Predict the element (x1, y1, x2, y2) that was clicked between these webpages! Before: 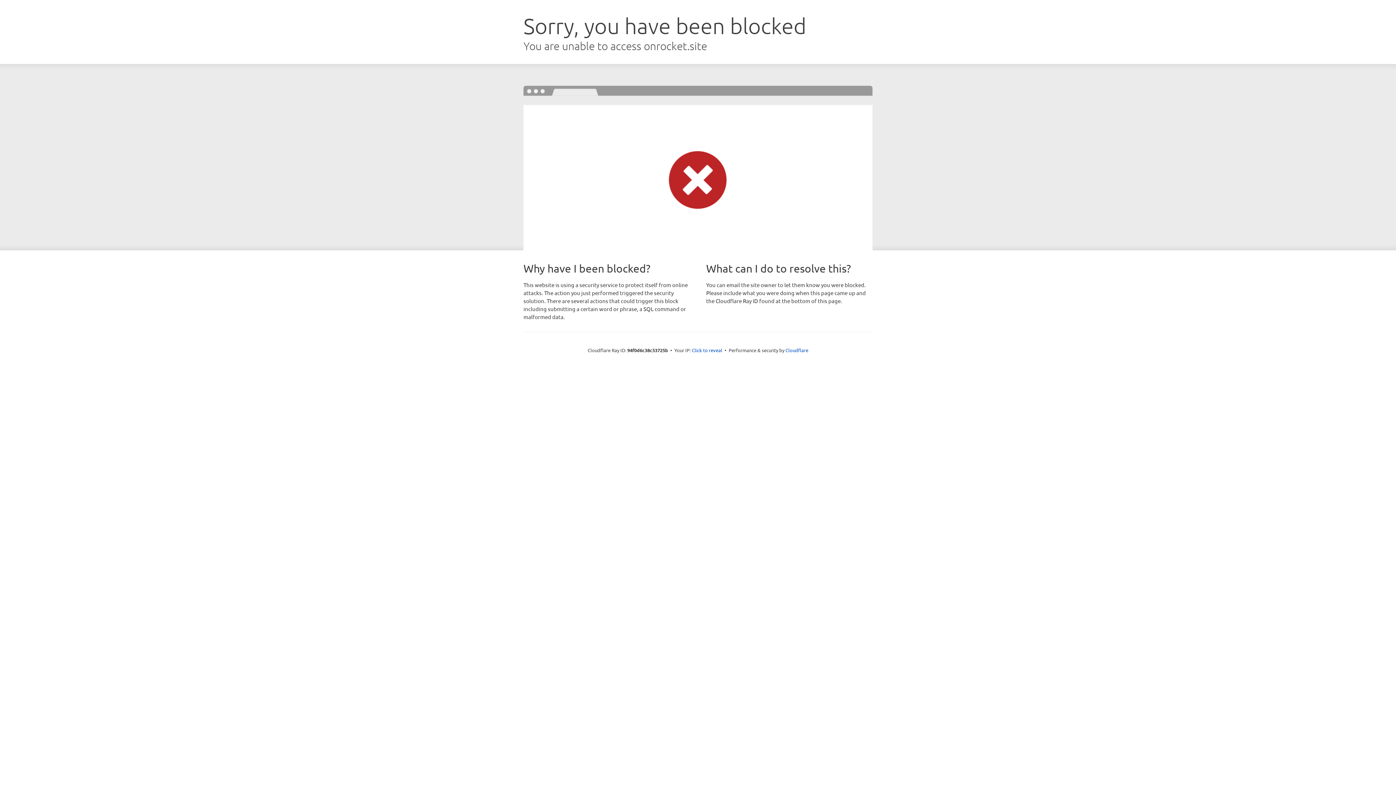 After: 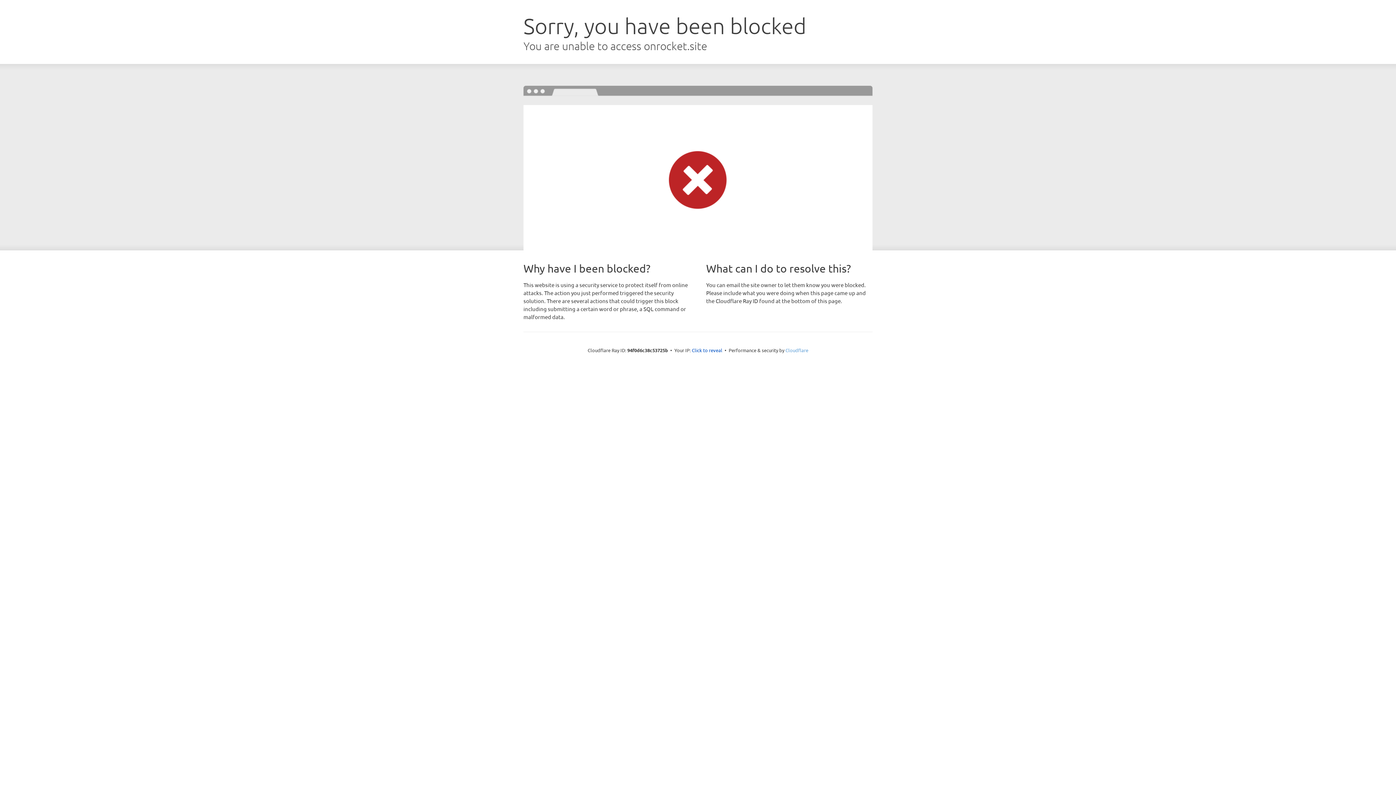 Action: label: Cloudflare bbox: (785, 347, 808, 353)